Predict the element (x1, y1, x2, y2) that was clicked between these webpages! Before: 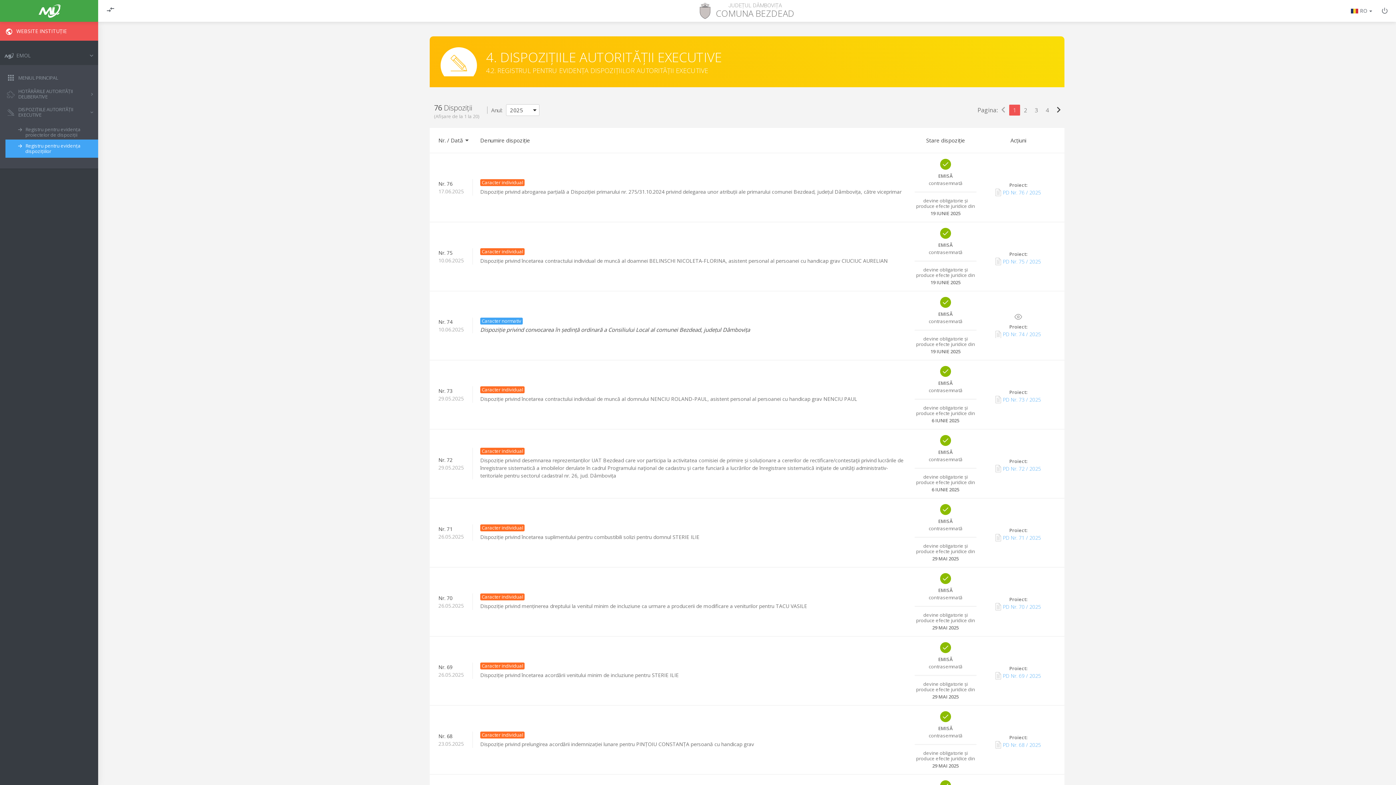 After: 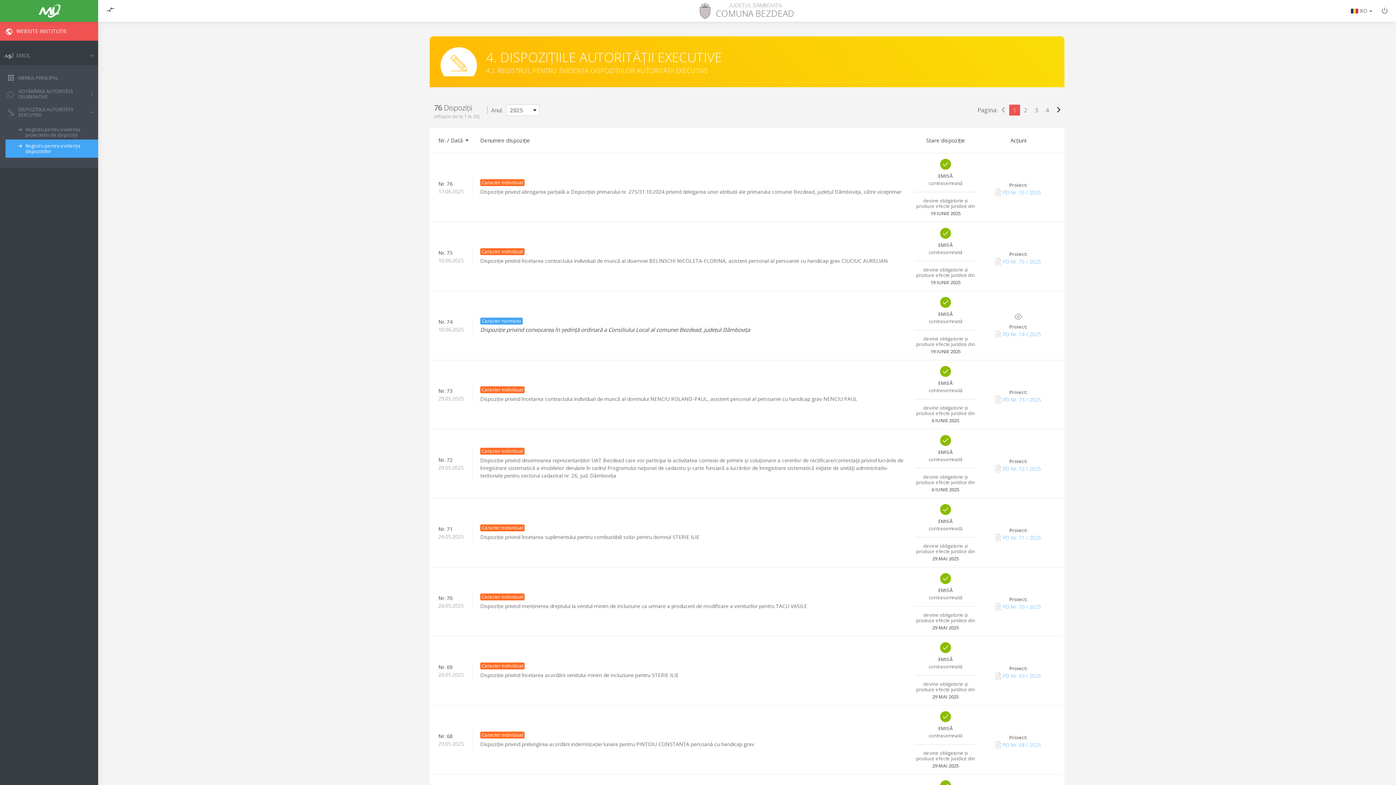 Action: bbox: (997, 104, 1009, 116) label: chevron_left